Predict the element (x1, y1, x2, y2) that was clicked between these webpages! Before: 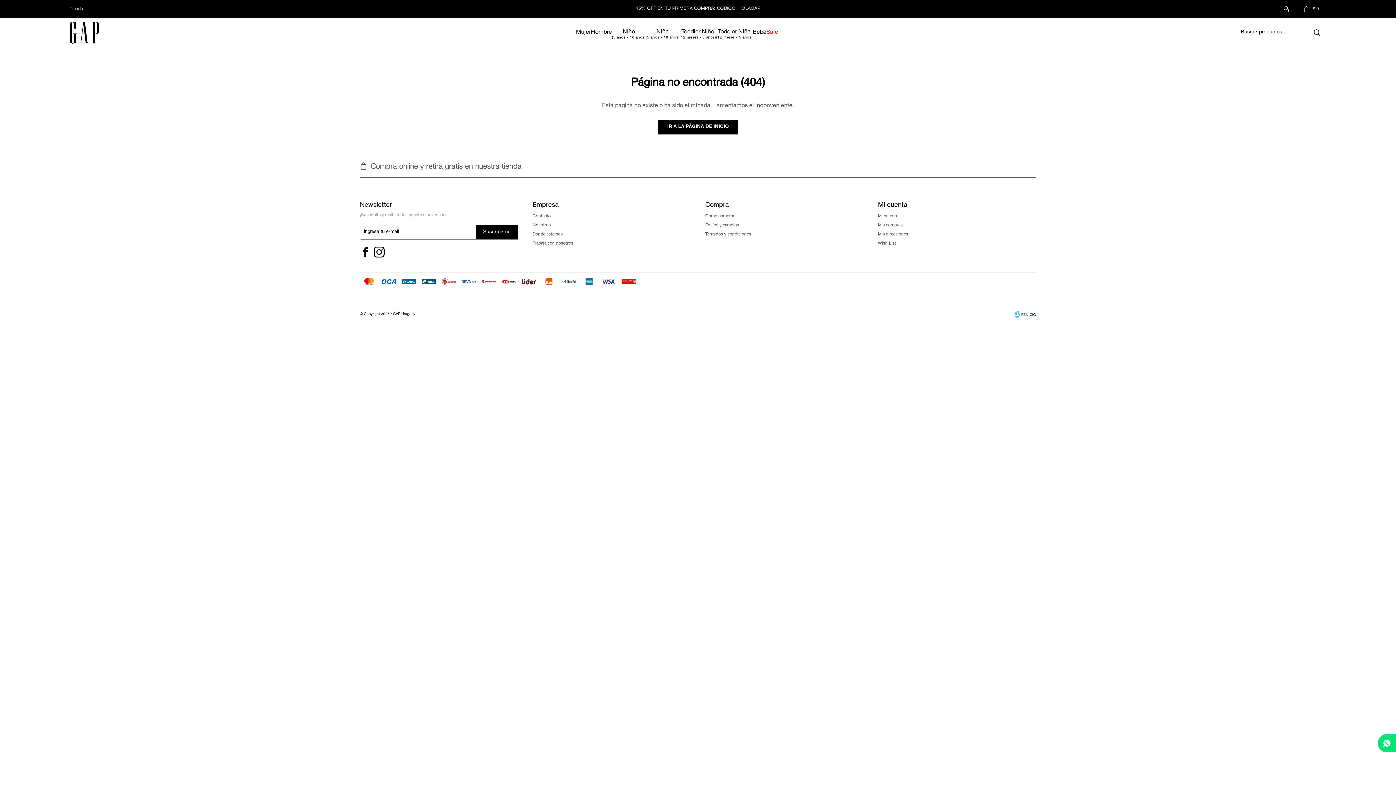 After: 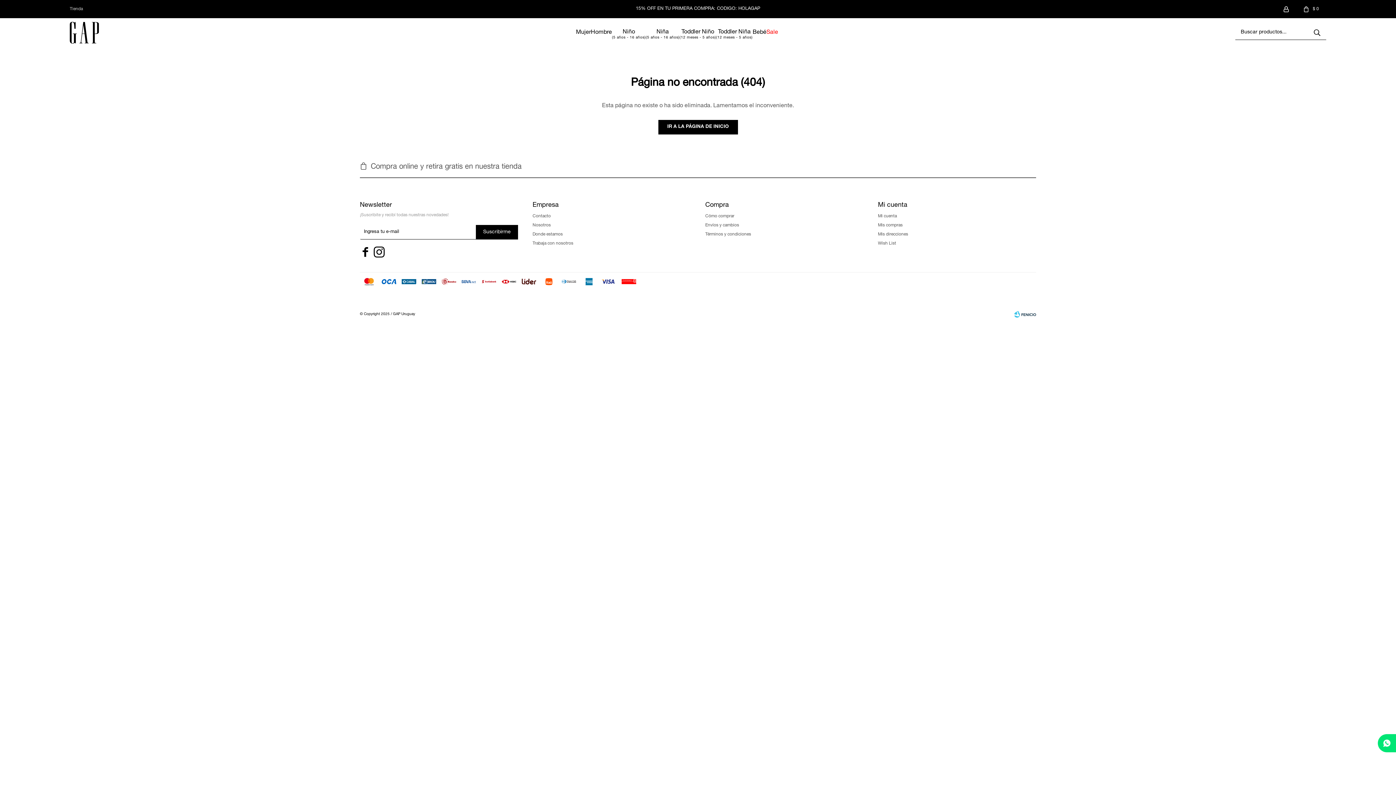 Action: bbox: (1014, 309, 1036, 320) label: Fenicio eCommerce Uruguay